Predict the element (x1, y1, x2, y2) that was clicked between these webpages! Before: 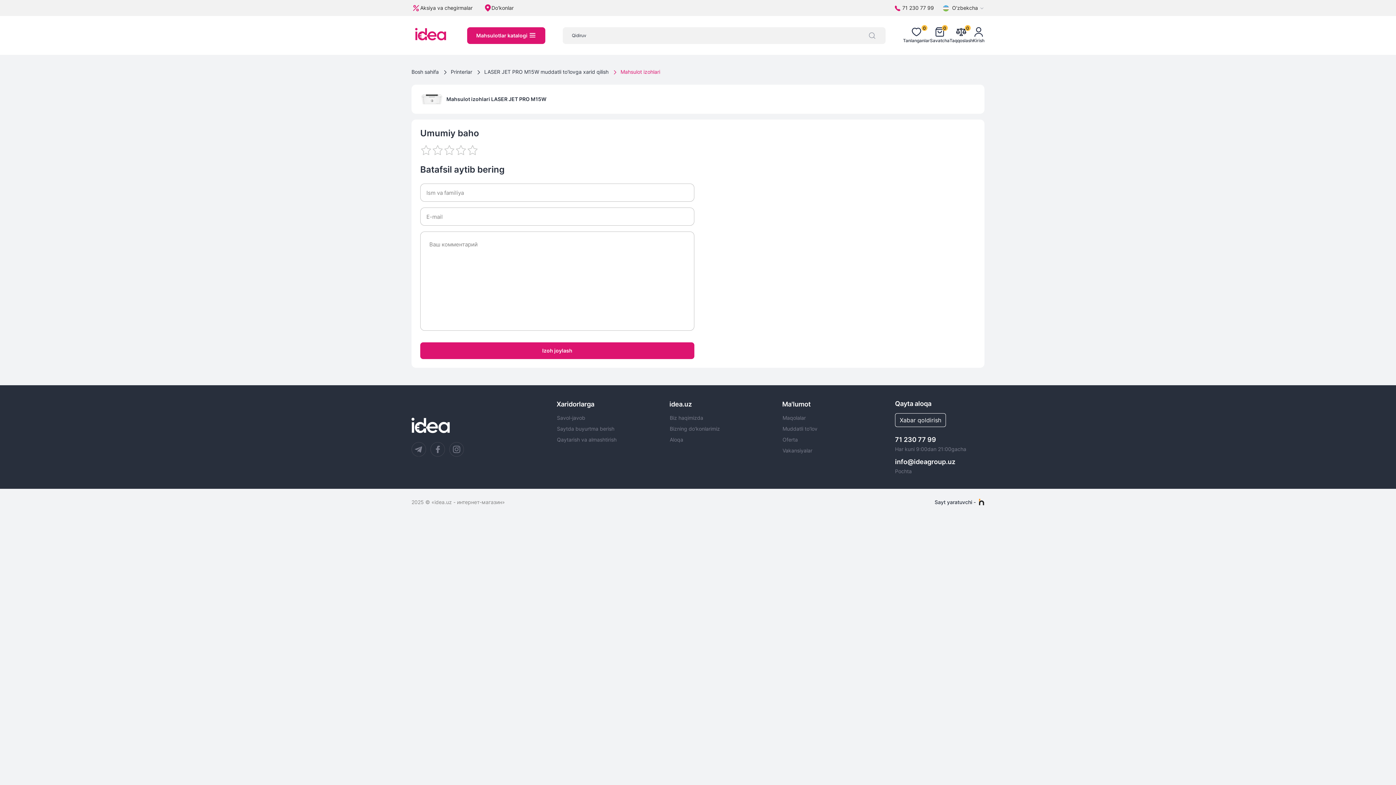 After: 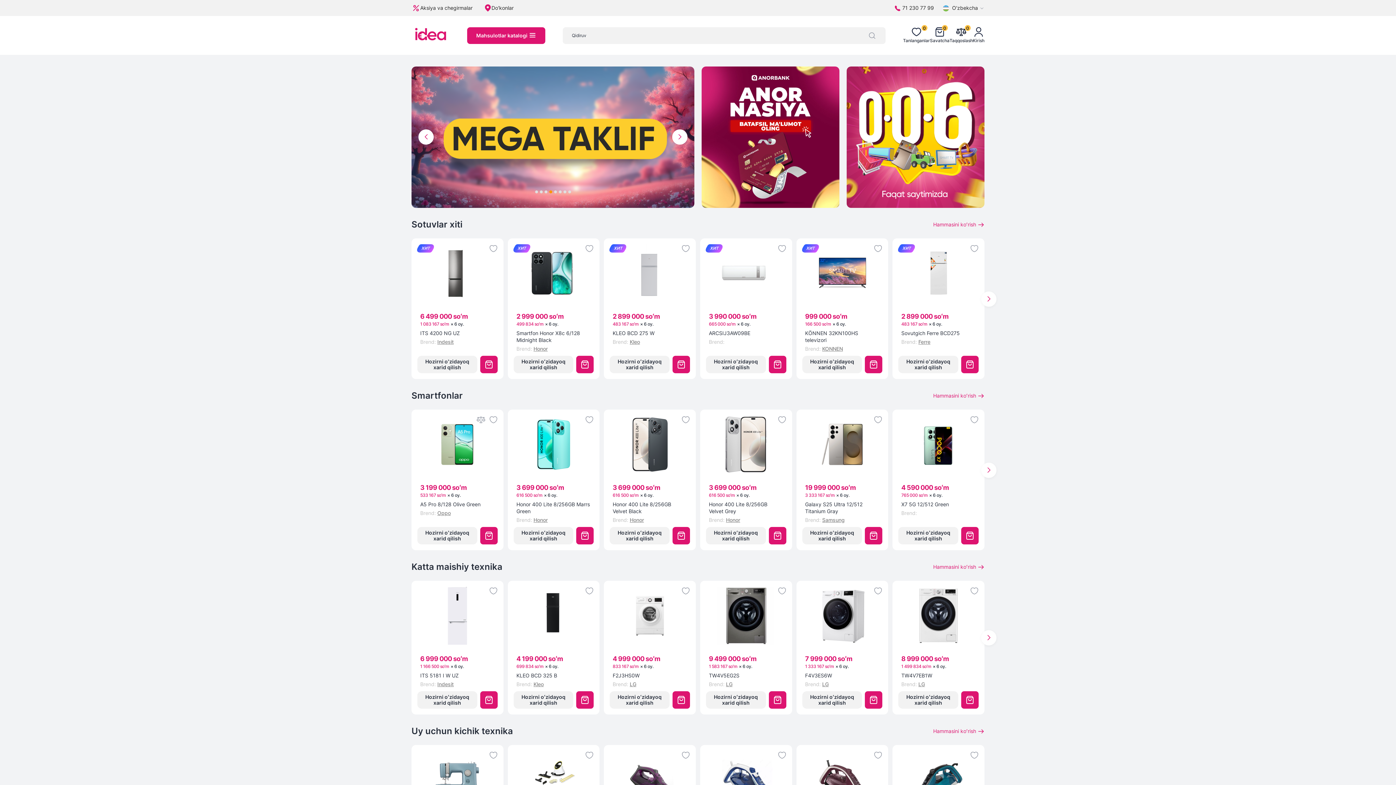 Action: bbox: (411, 417, 449, 442)